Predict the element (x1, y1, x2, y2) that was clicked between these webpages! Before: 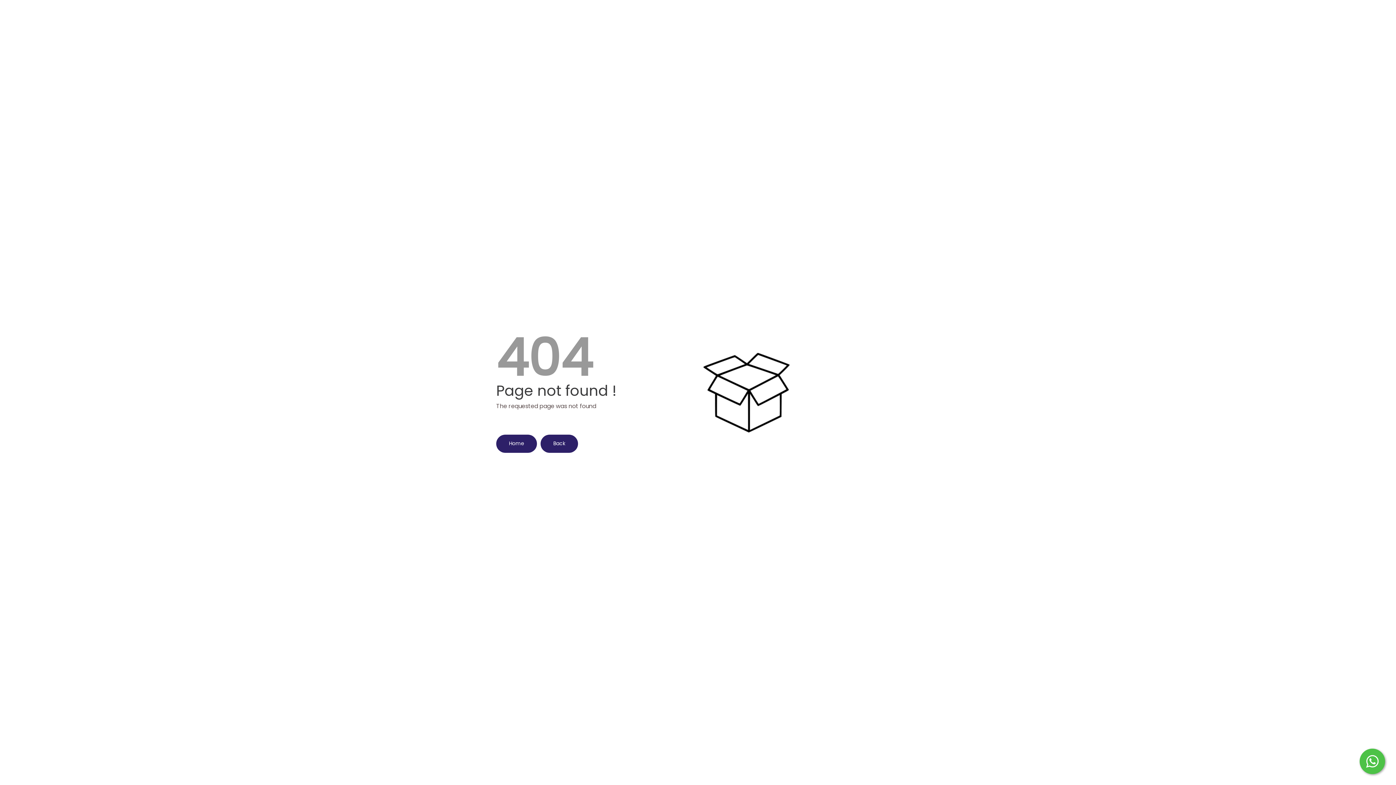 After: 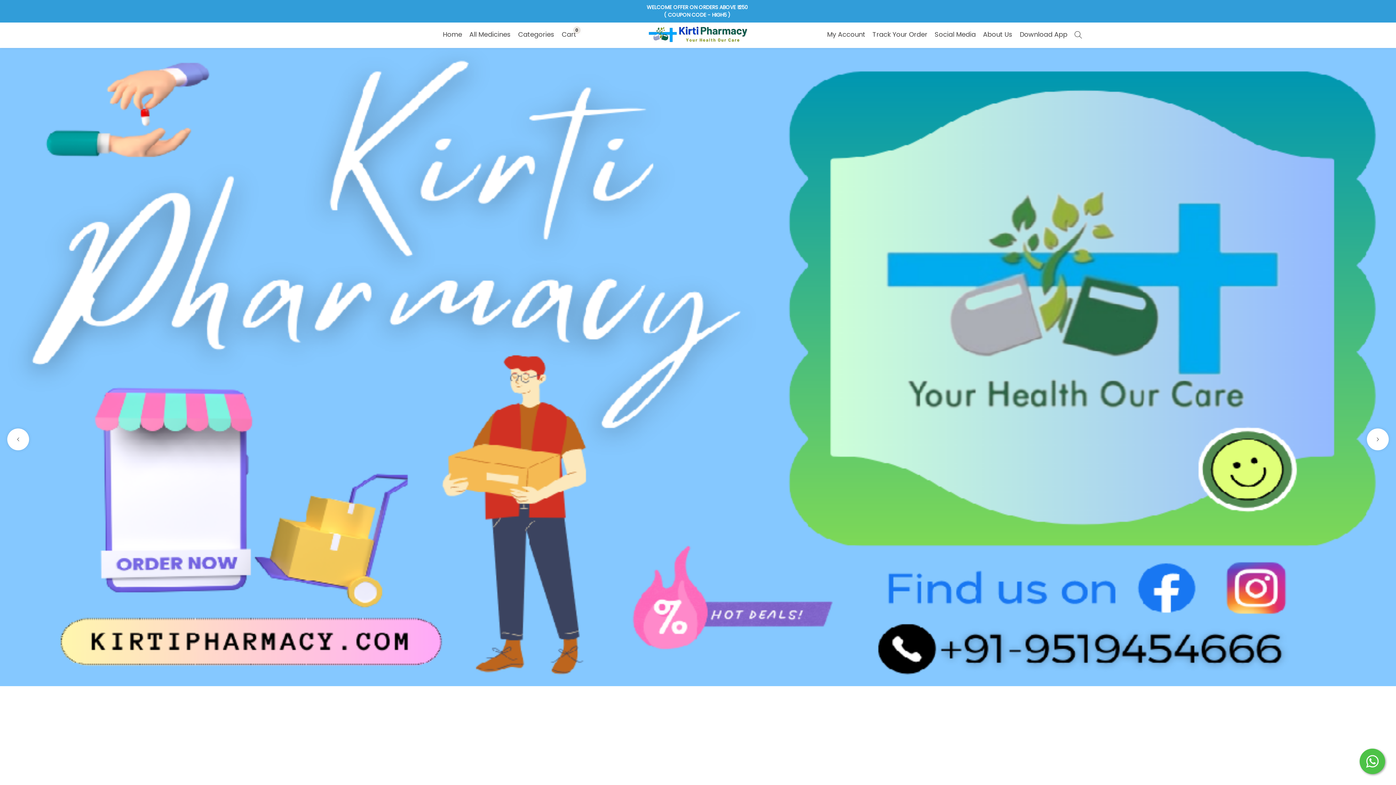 Action: bbox: (496, 440, 540, 446) label: Home